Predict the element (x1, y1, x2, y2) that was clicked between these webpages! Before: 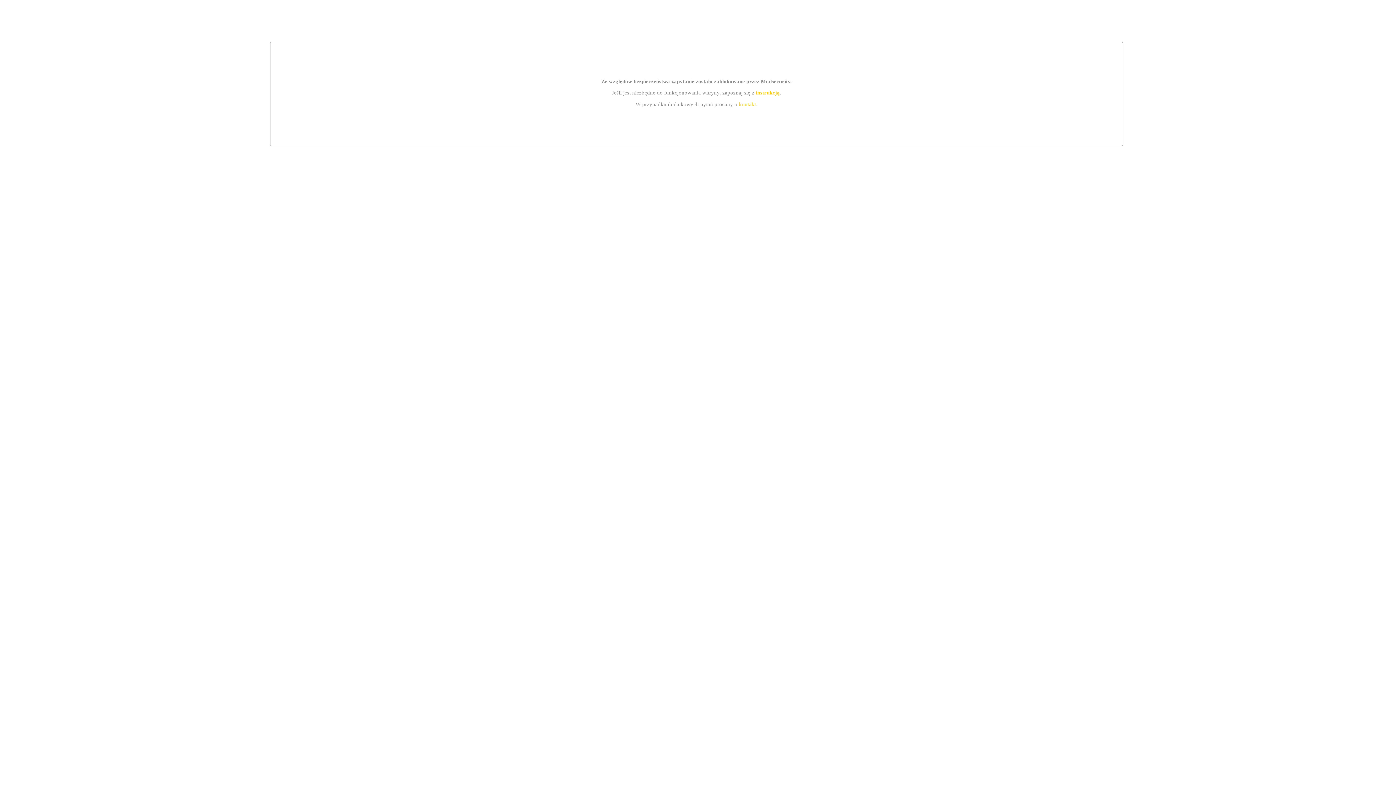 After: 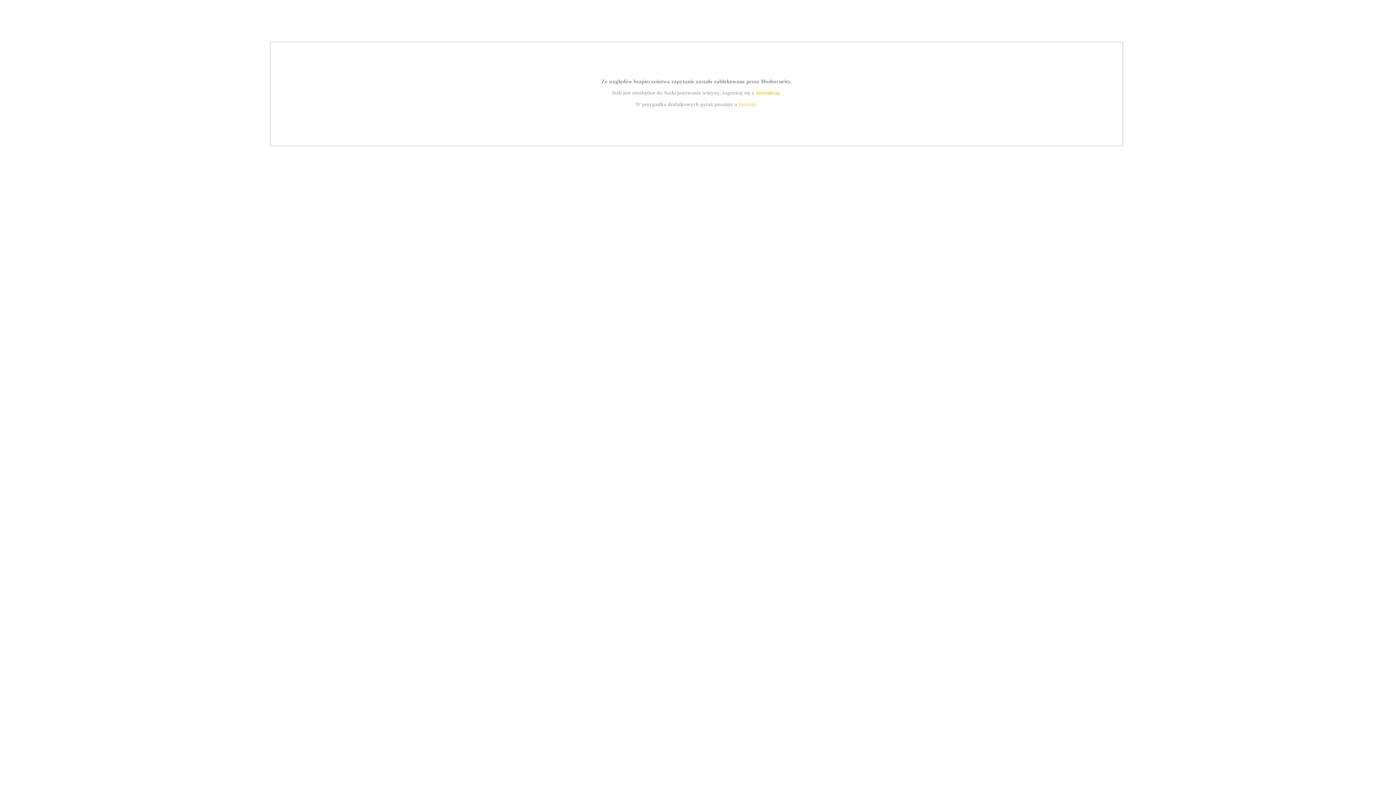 Action: bbox: (755, 89, 779, 95) label: instrukcją